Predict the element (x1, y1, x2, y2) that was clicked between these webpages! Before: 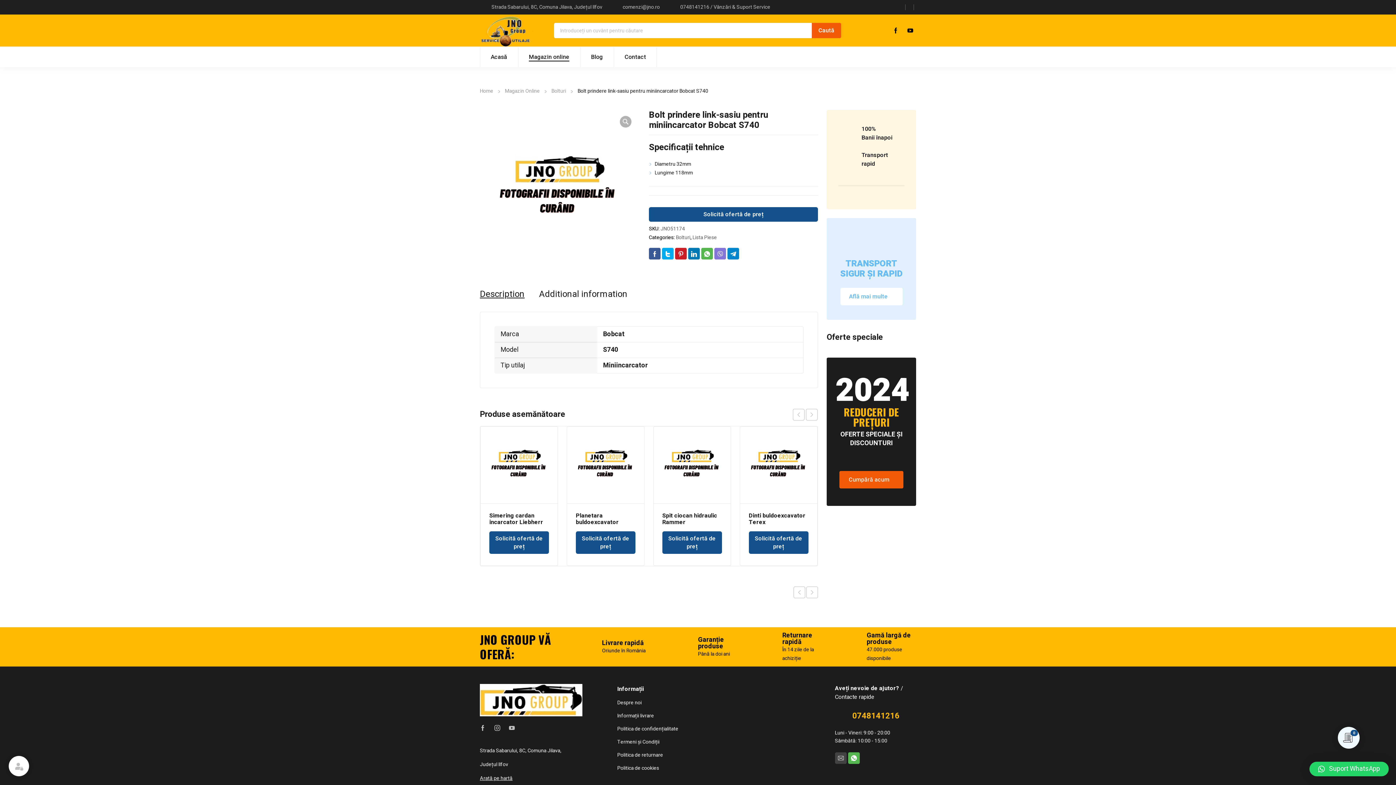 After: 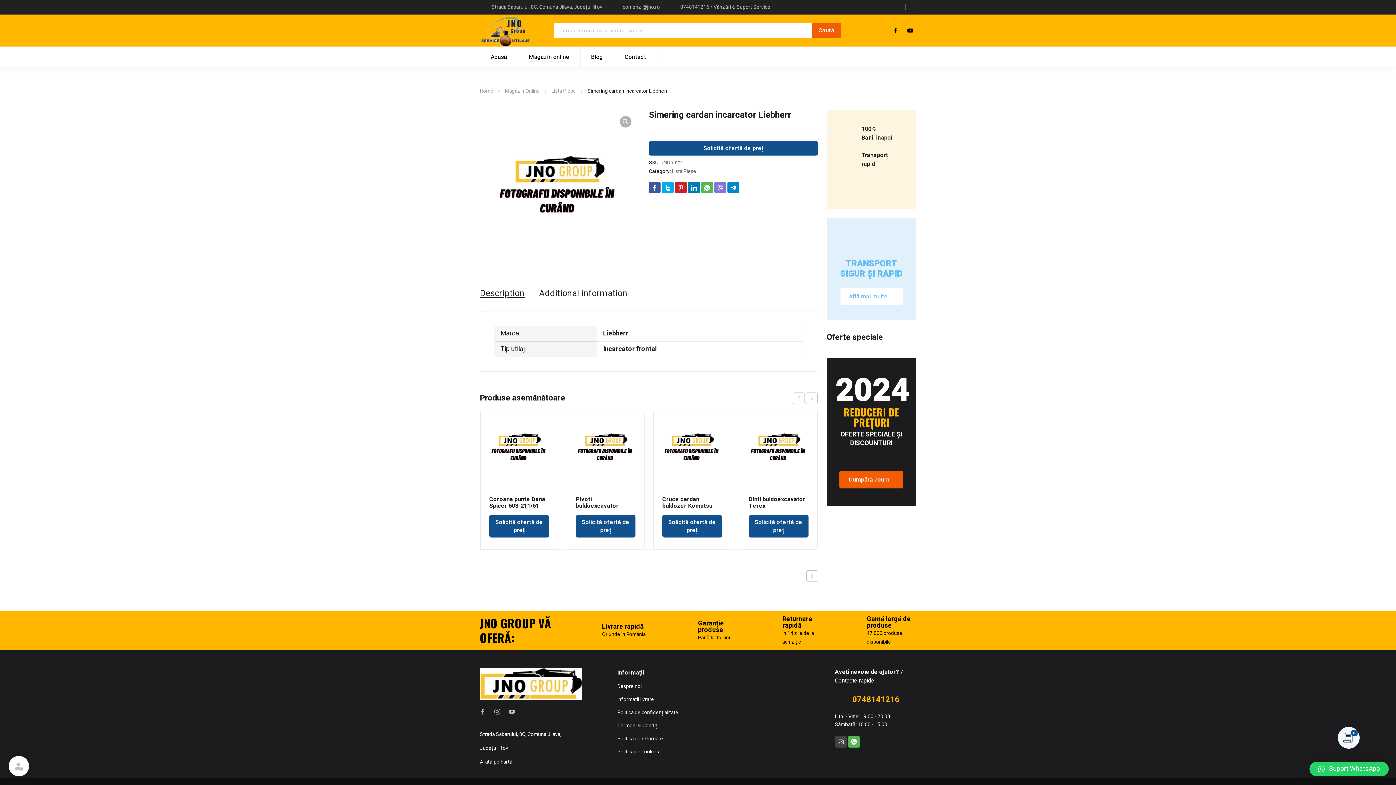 Action: bbox: (480, 427, 557, 504)